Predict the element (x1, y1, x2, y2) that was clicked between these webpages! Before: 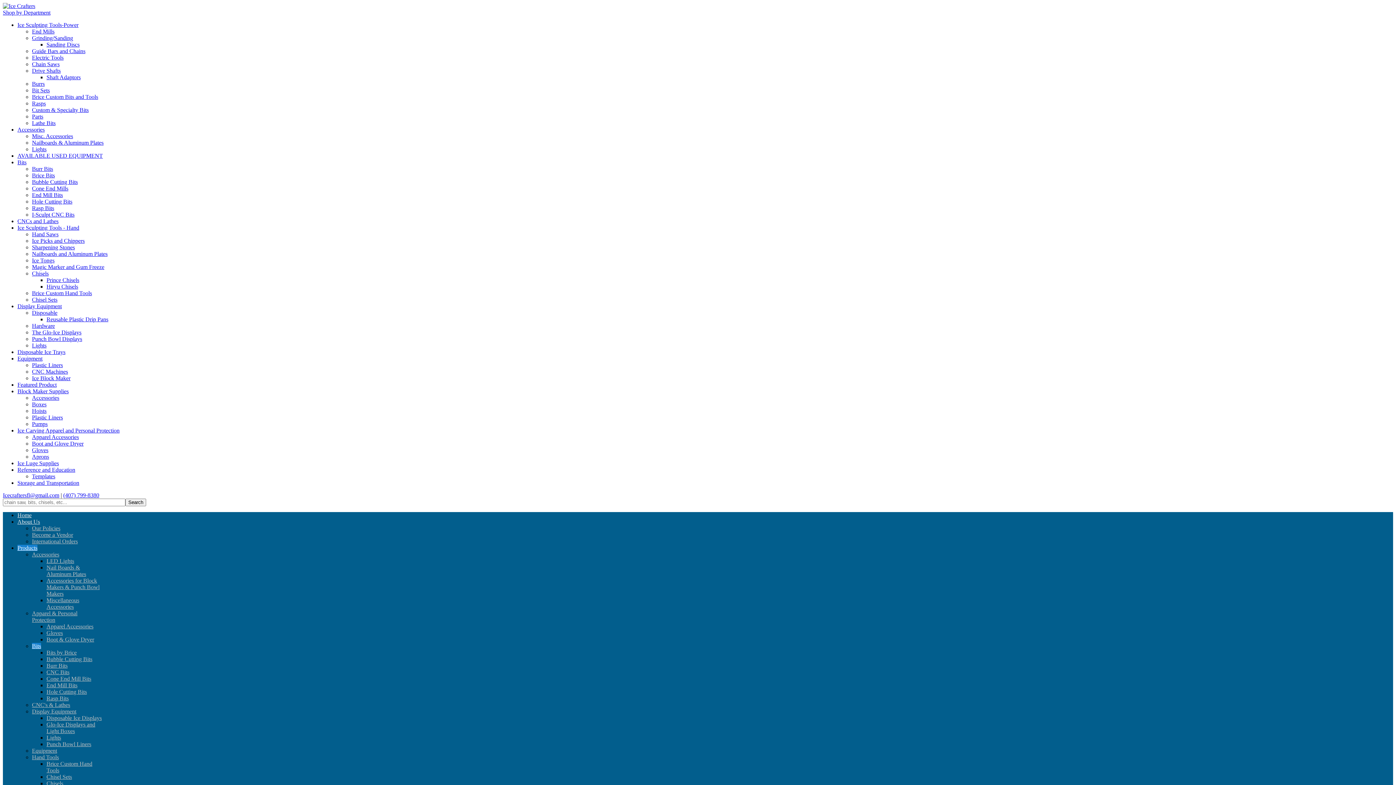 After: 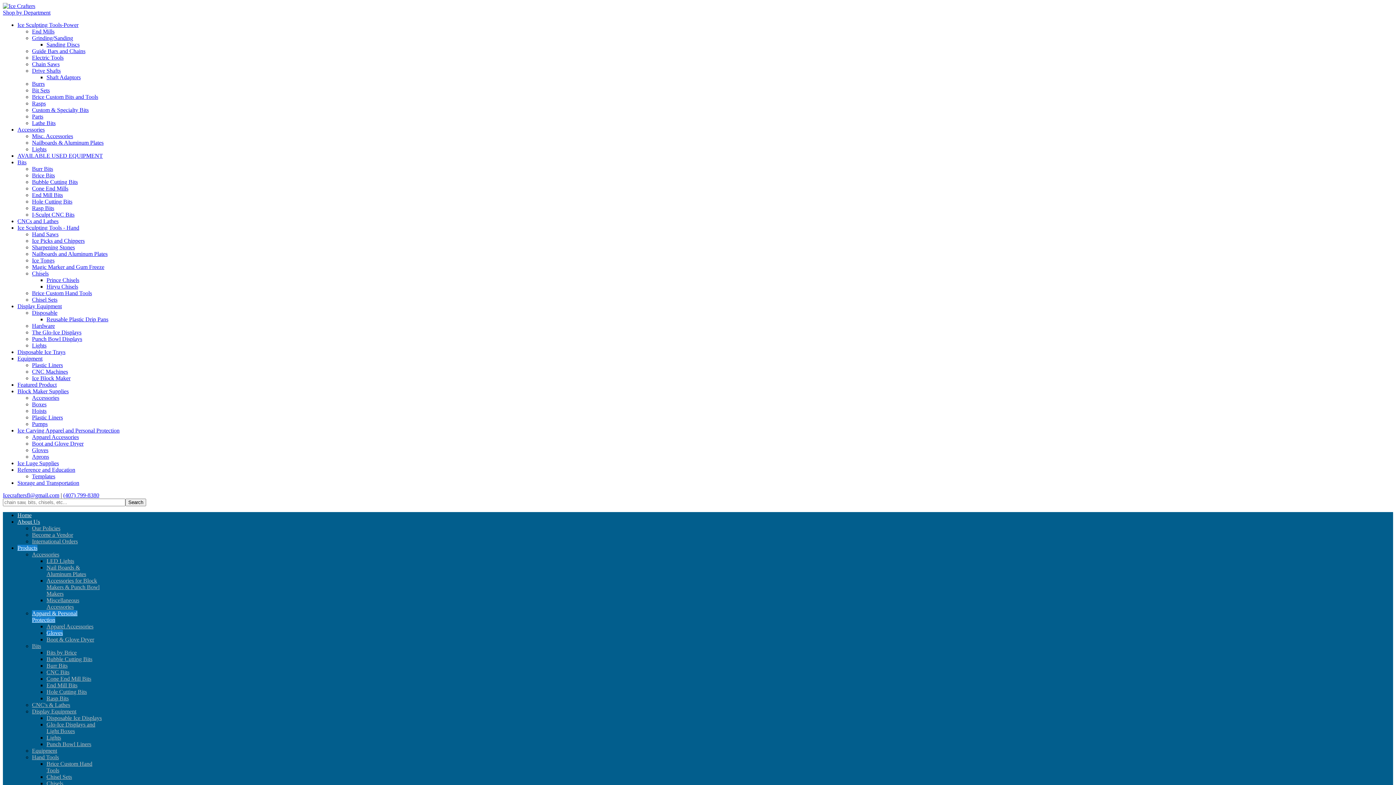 Action: bbox: (32, 447, 48, 453) label: Gloves